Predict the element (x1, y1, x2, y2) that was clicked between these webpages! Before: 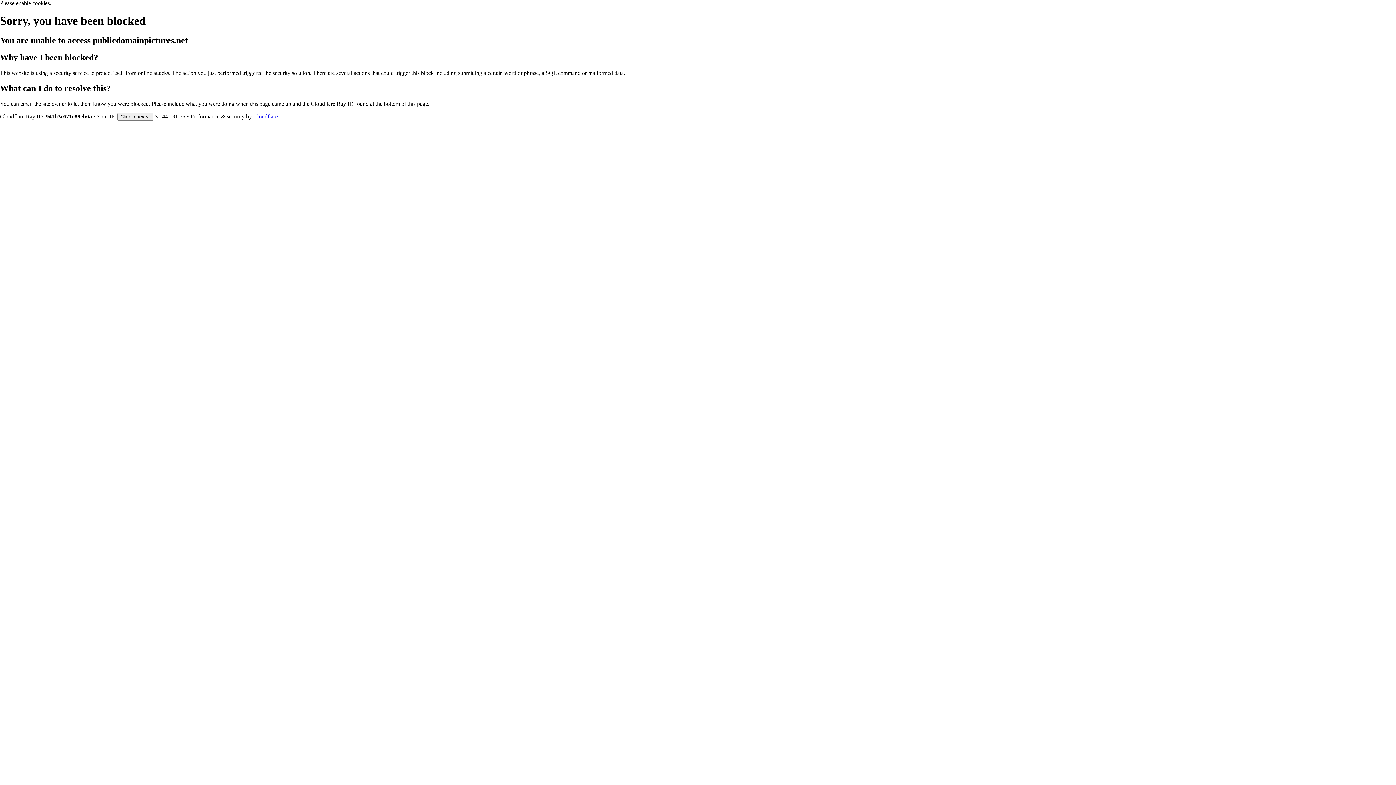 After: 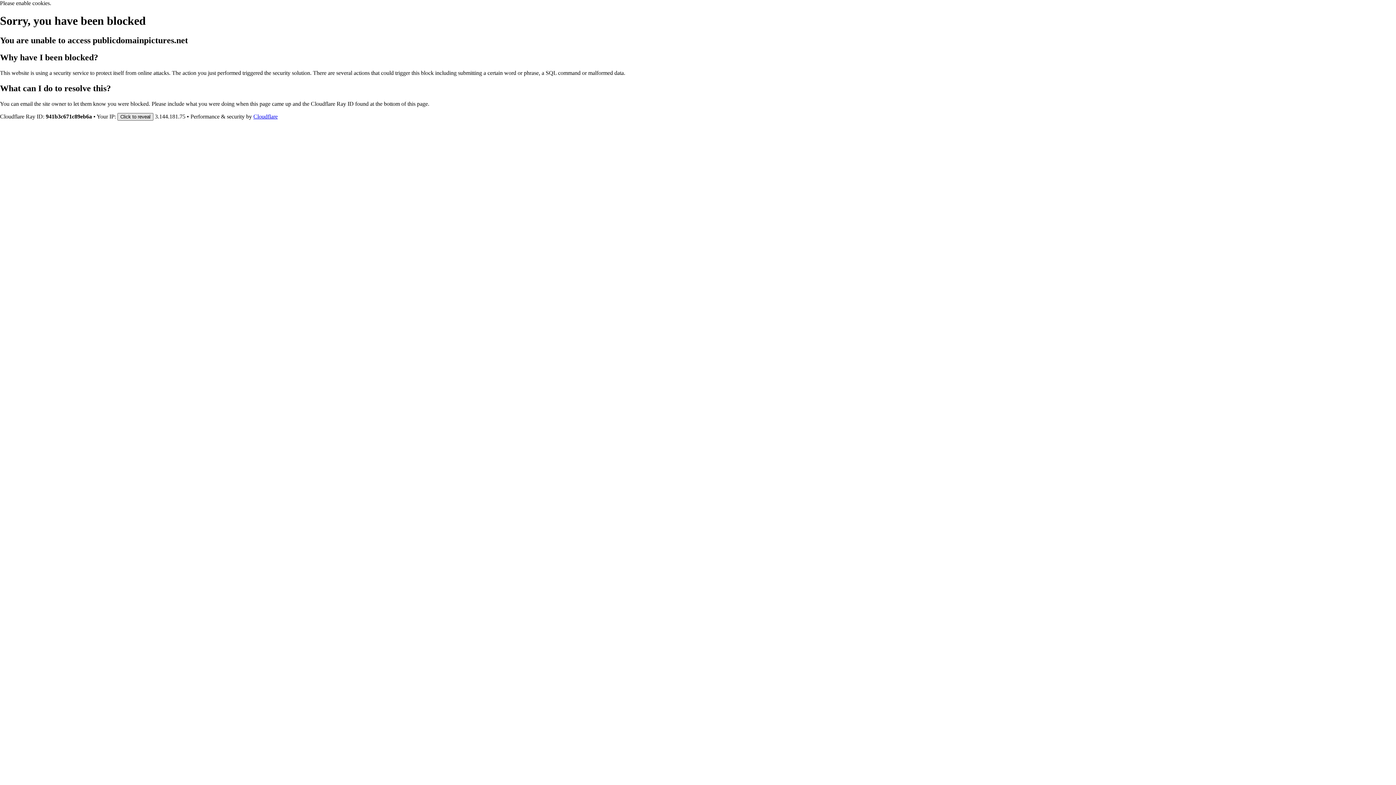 Action: label: Click to reveal bbox: (117, 112, 153, 120)